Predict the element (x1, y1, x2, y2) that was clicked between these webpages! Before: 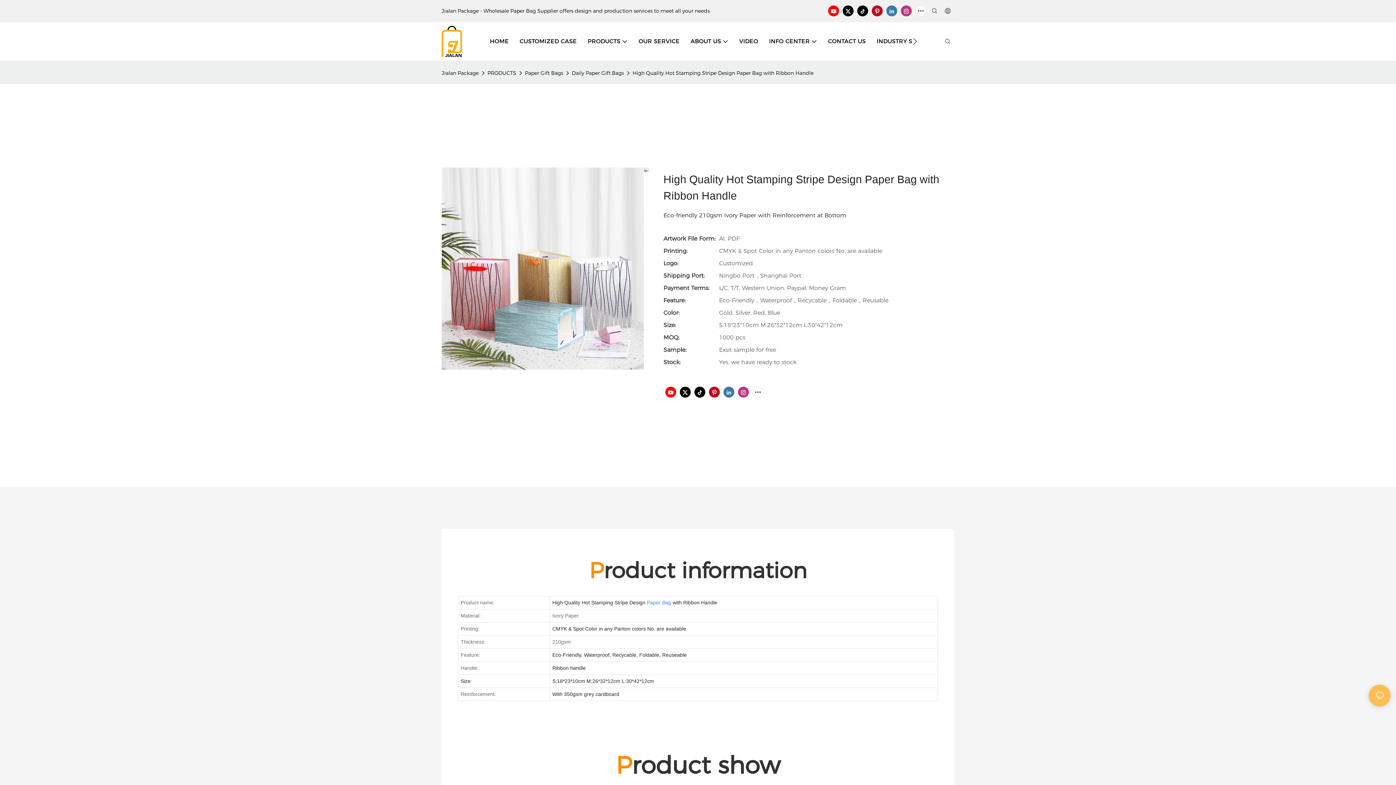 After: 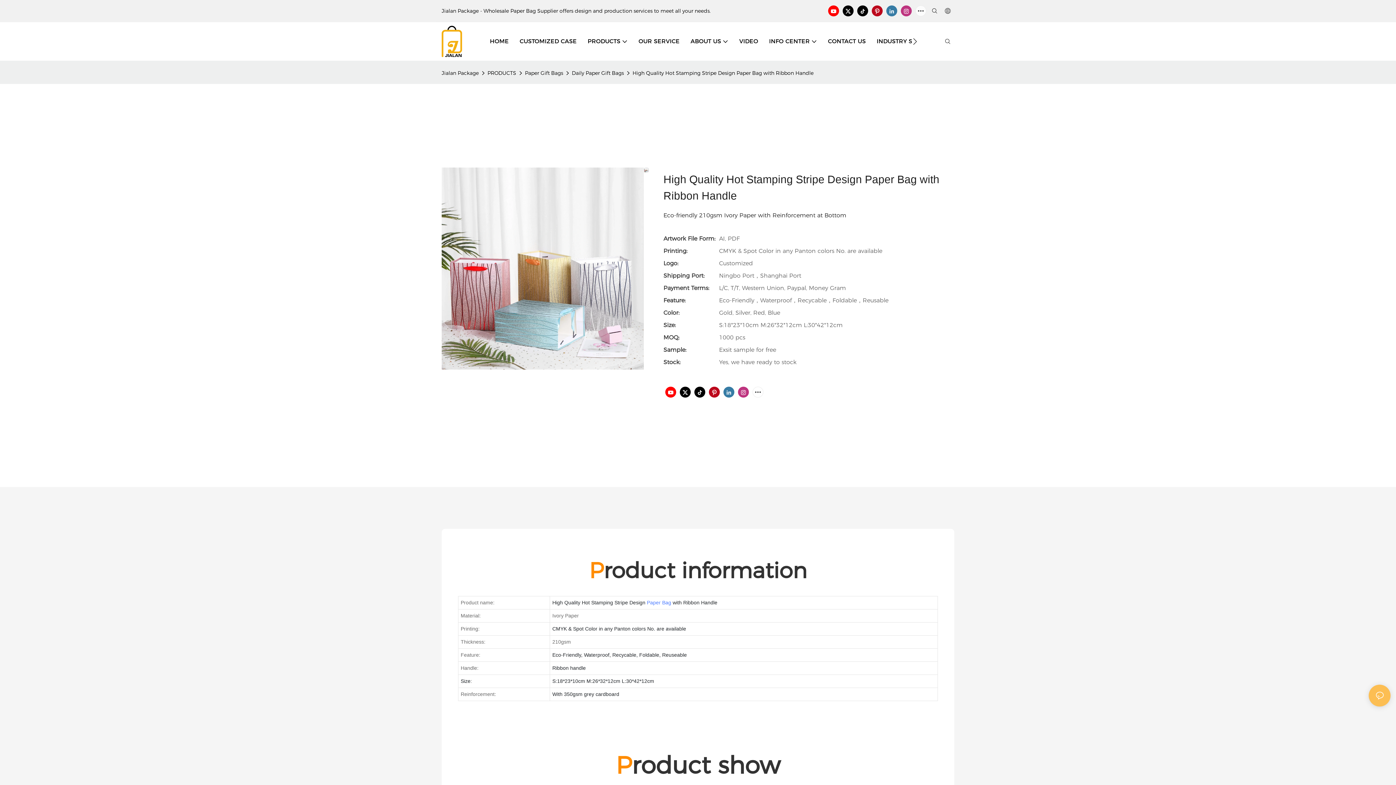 Action: bbox: (841, 3, 855, 18)